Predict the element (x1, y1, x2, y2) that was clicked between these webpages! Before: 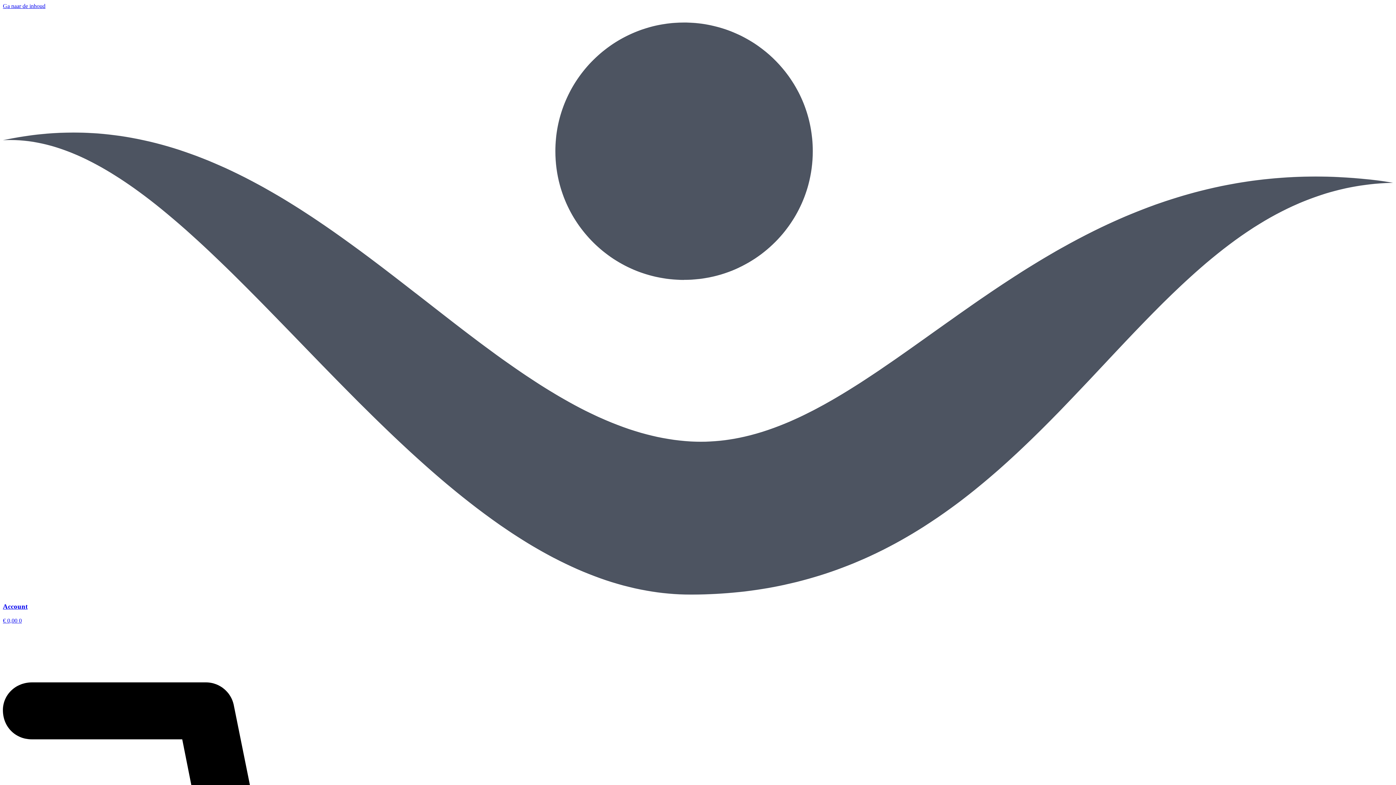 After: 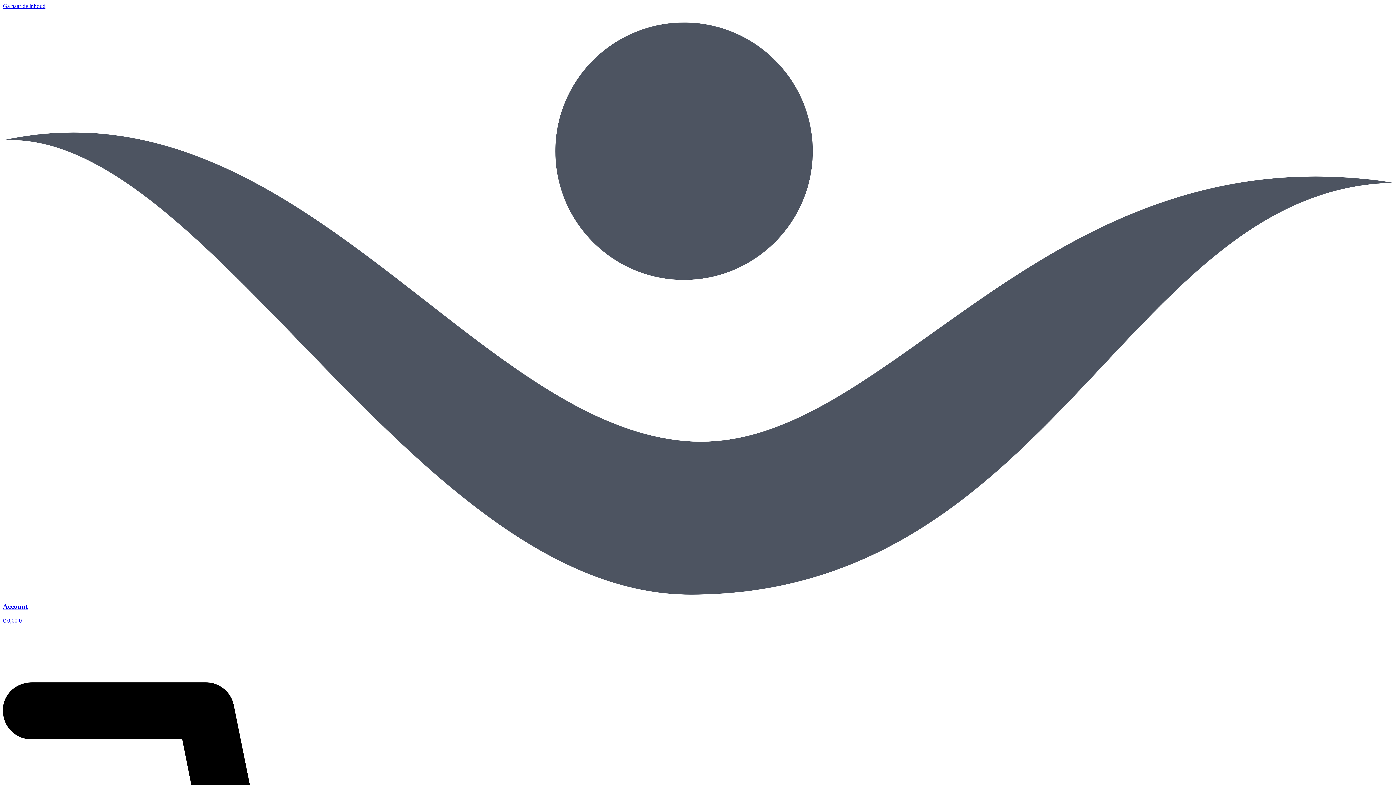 Action: bbox: (2, 2, 45, 9) label: Ga naar de inhoud